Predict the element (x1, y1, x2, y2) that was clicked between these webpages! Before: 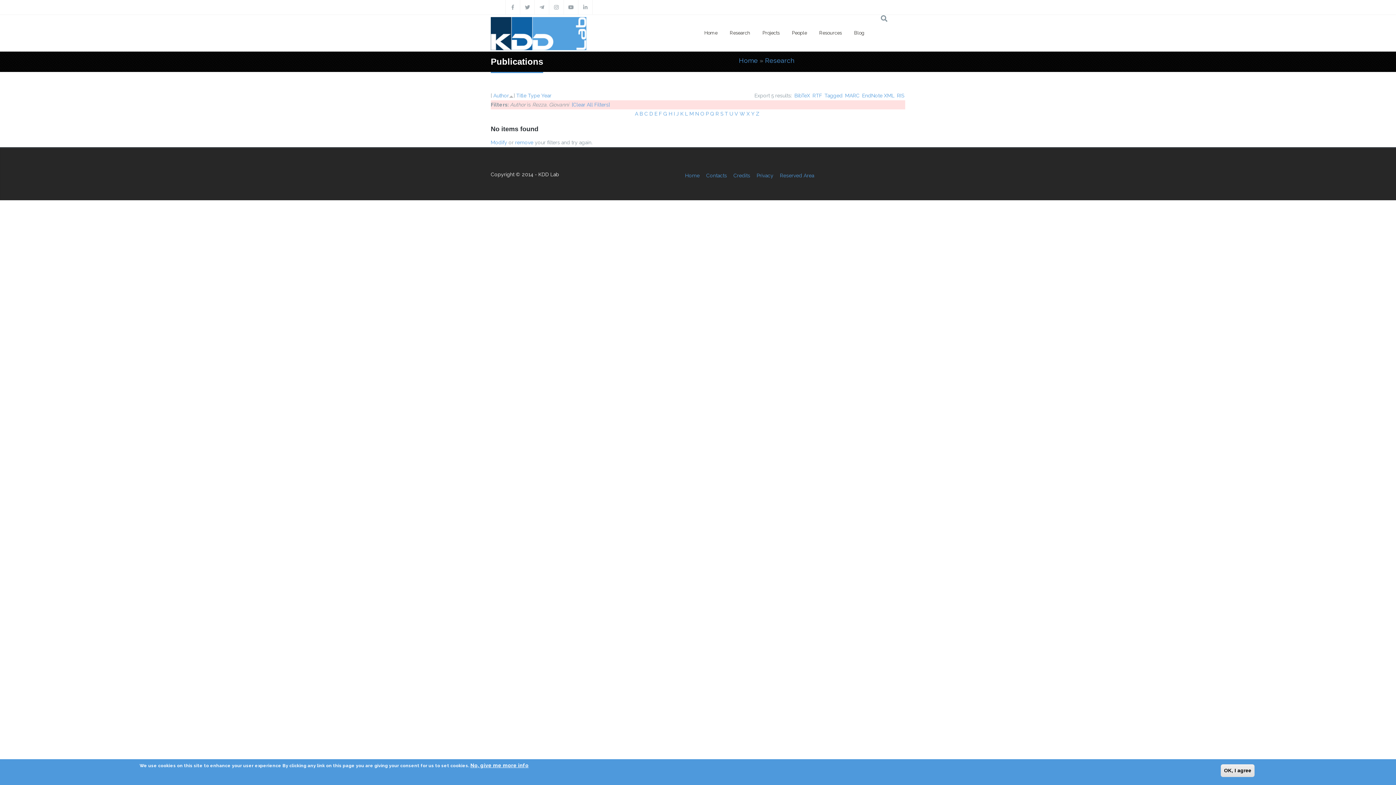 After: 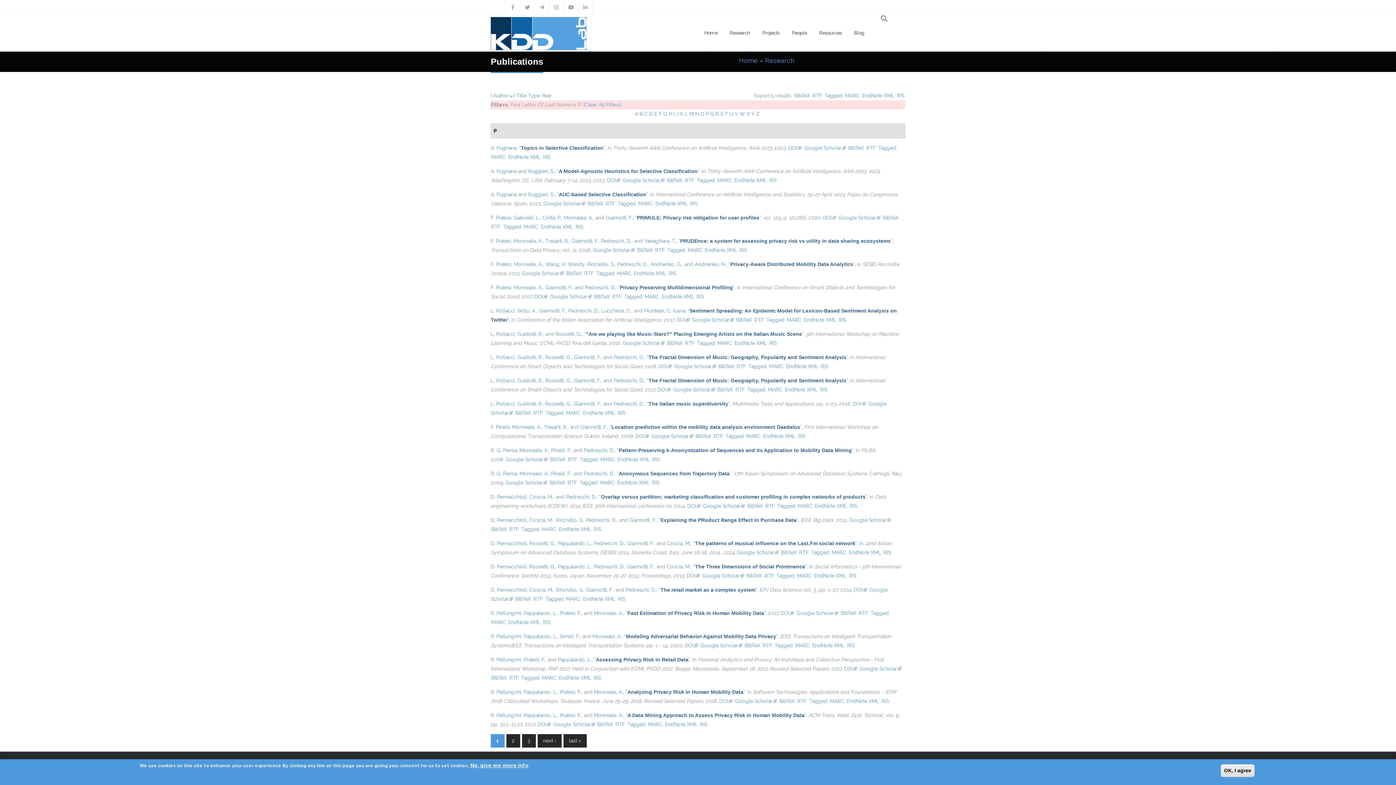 Action: bbox: (706, 110, 708, 116) label: P